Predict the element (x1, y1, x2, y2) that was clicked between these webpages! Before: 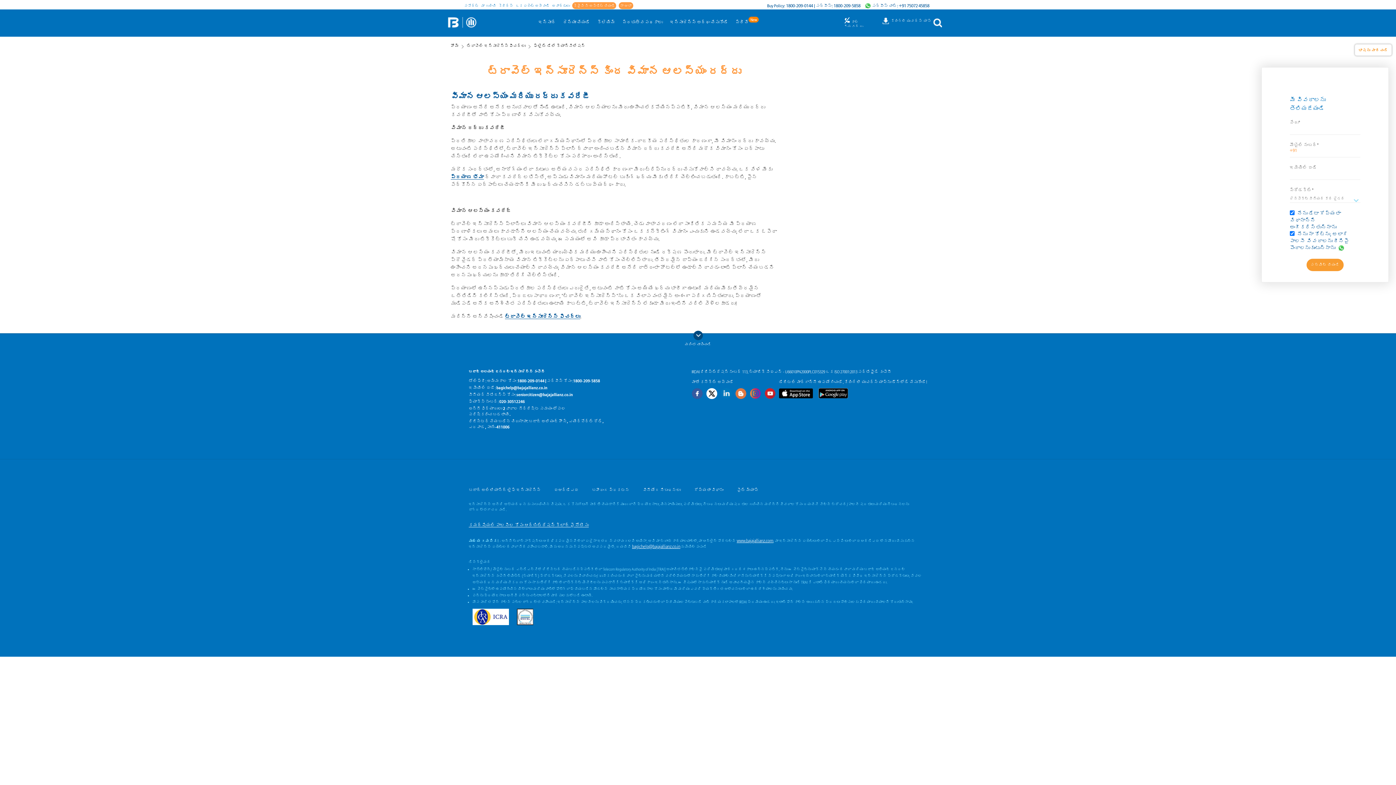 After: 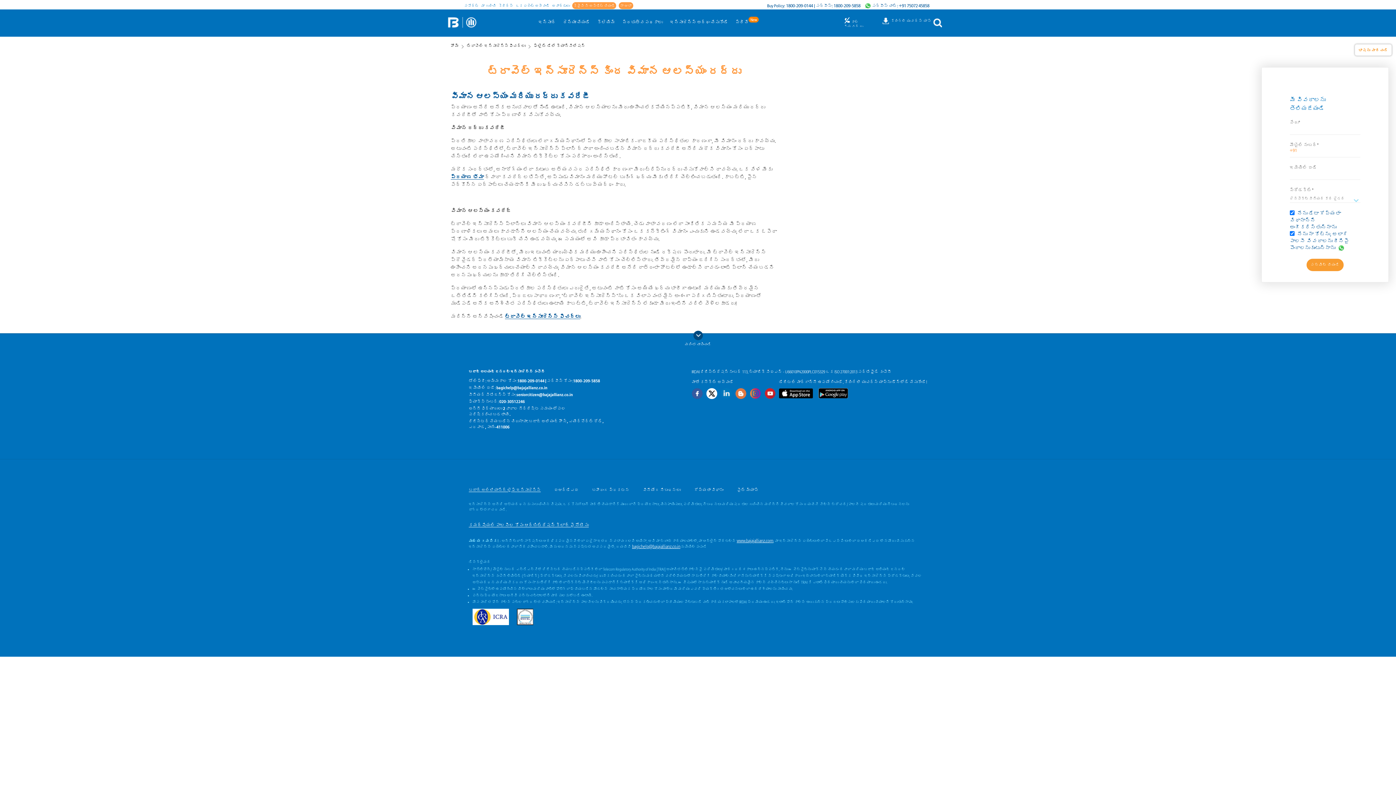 Action: label: బజాజ్ అల్లియాన్జ్ లైఫ్ ఇన్సూరెన్స్ bbox: (468, 487, 540, 492)